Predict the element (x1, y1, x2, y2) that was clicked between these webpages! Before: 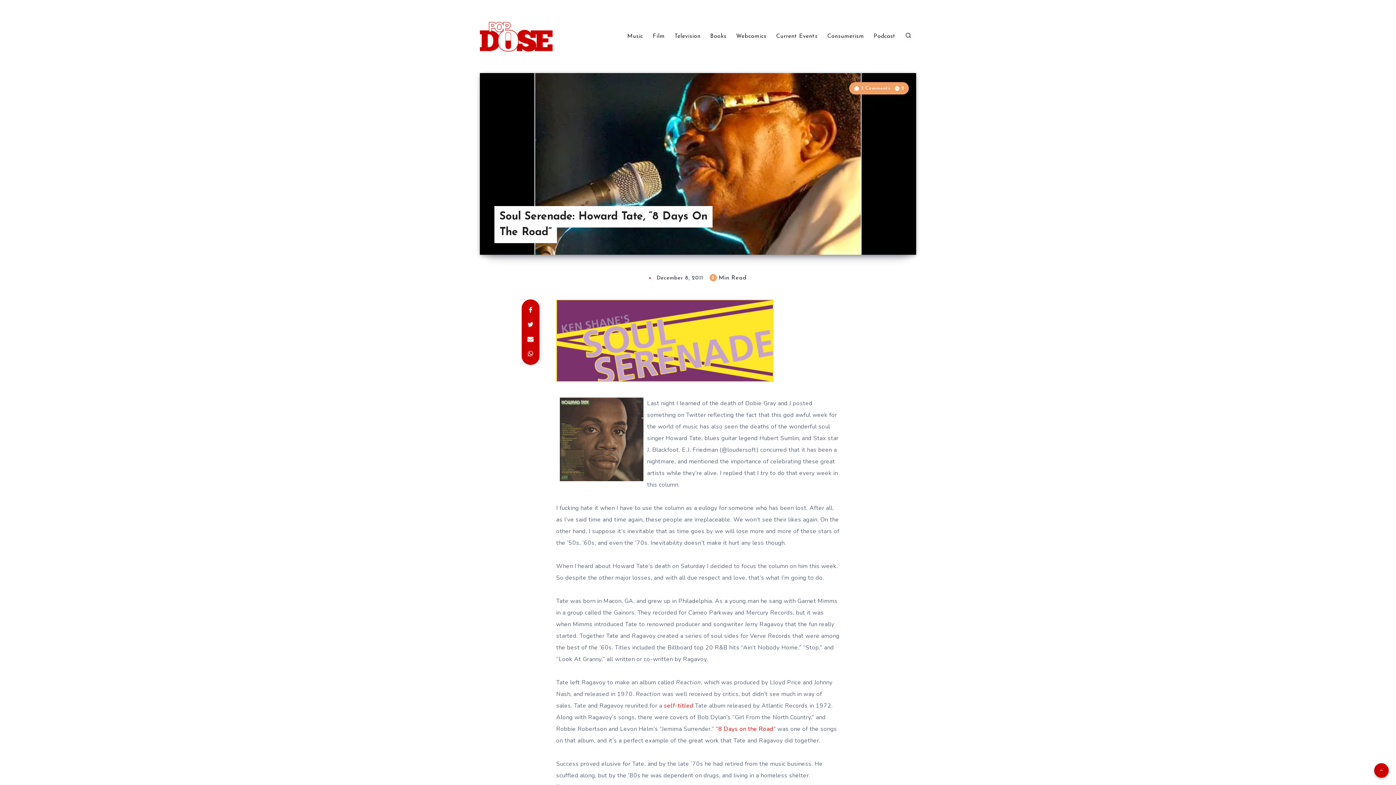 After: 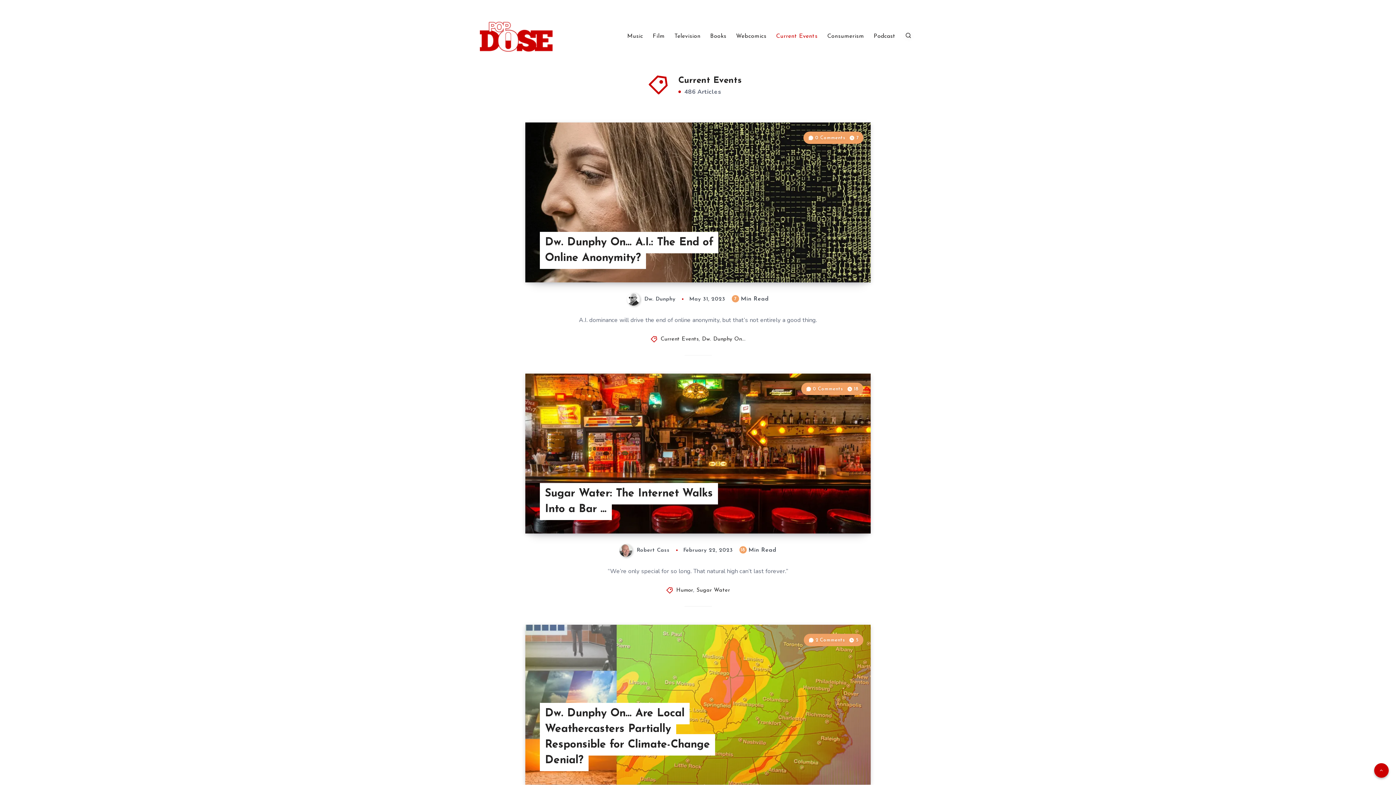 Action: bbox: (776, 32, 817, 40) label: Current Events